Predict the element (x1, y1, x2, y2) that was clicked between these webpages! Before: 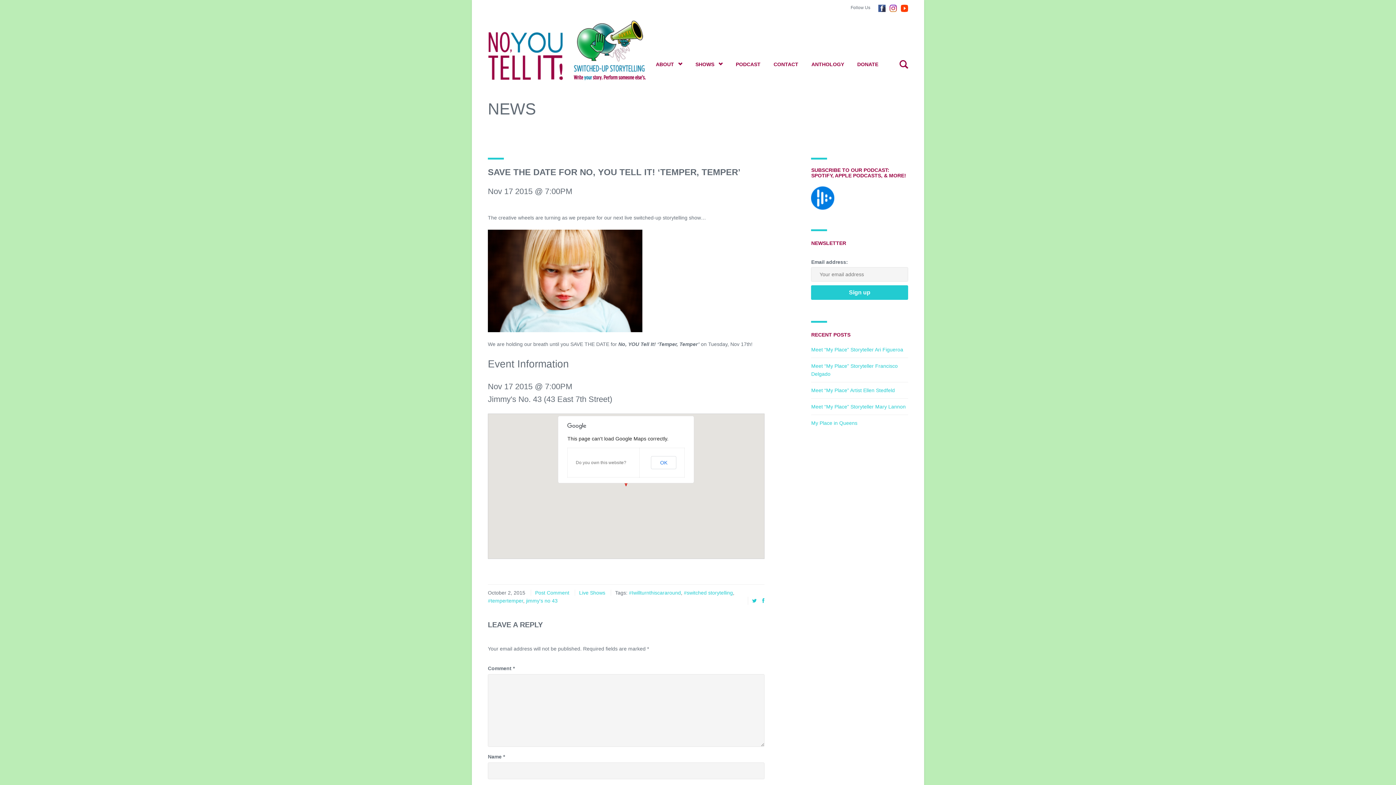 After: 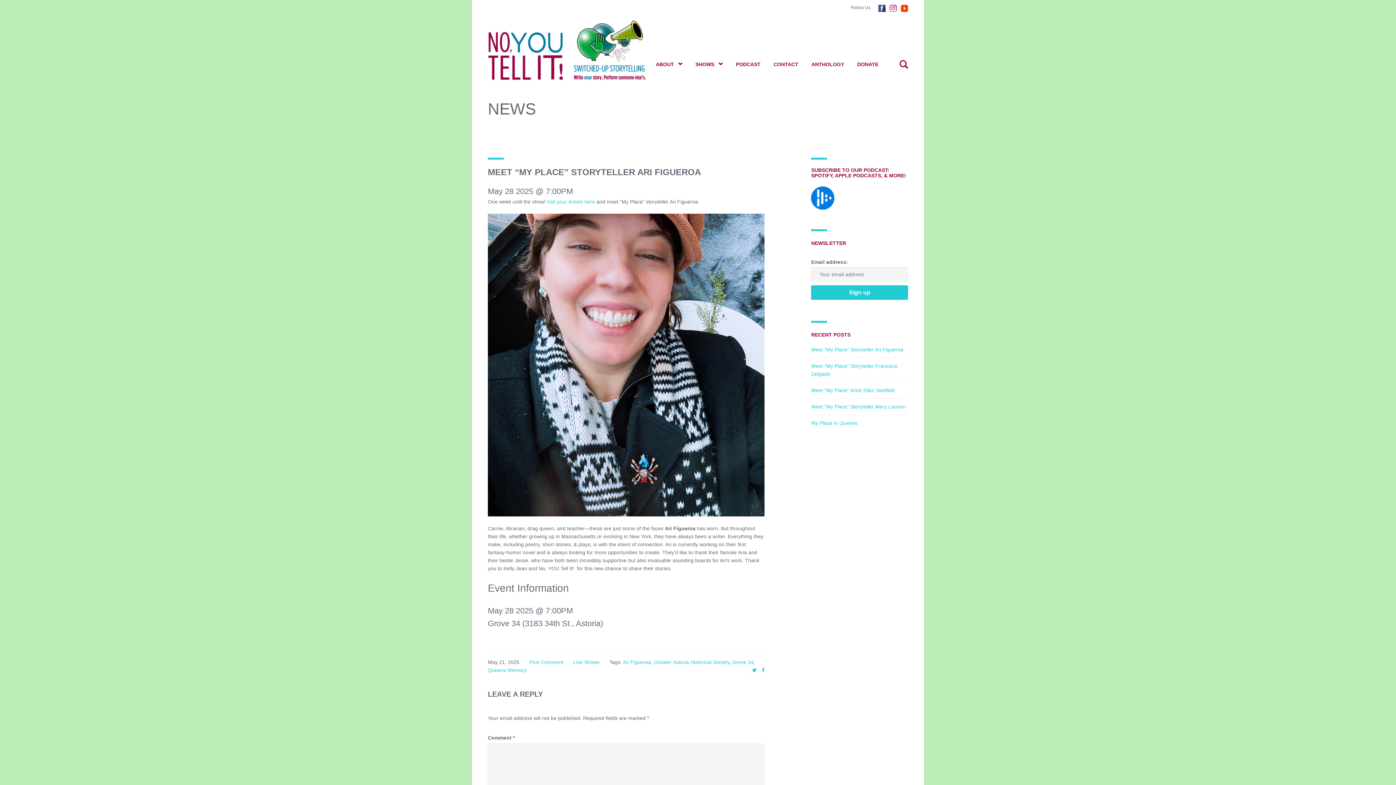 Action: bbox: (811, 346, 903, 352) label: Meet “My Place” Storyteller Ari Figueroa